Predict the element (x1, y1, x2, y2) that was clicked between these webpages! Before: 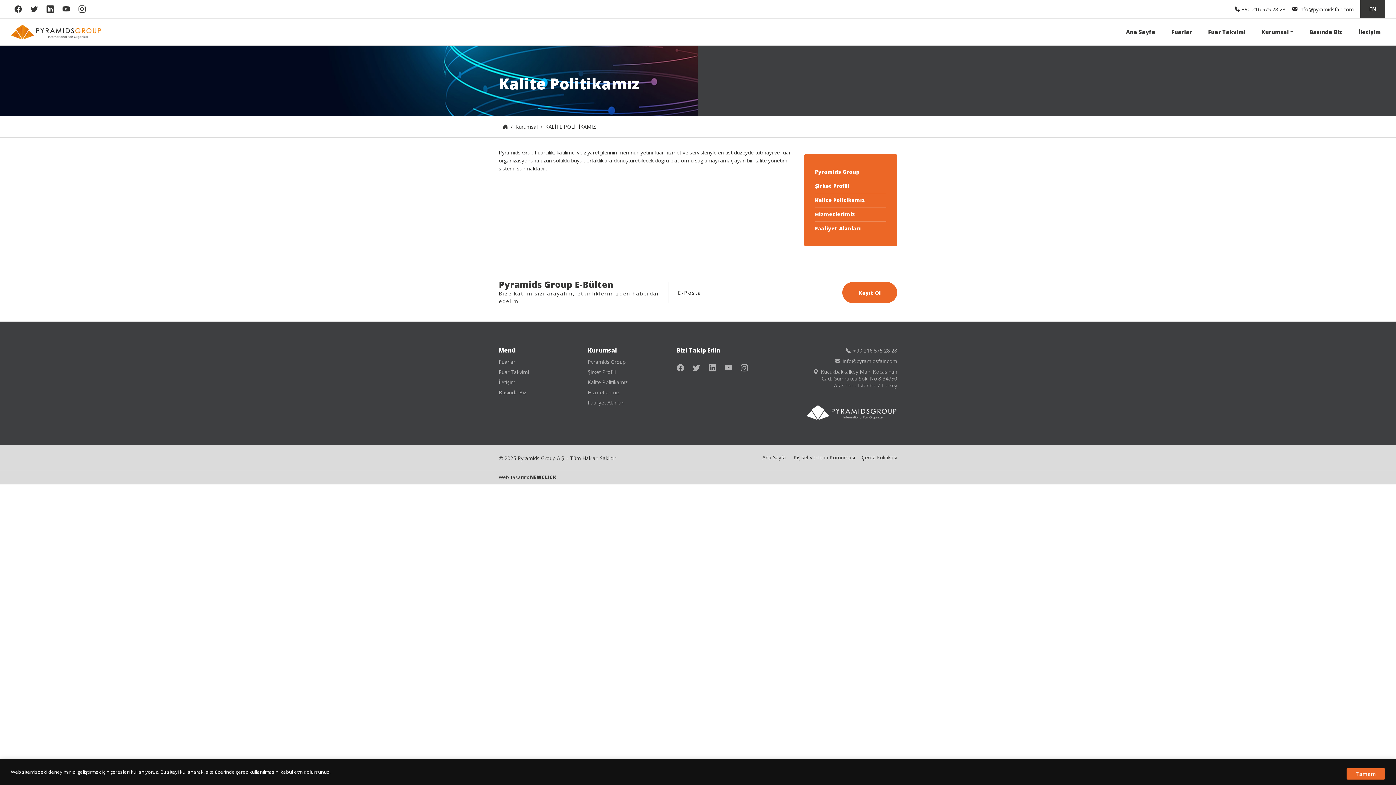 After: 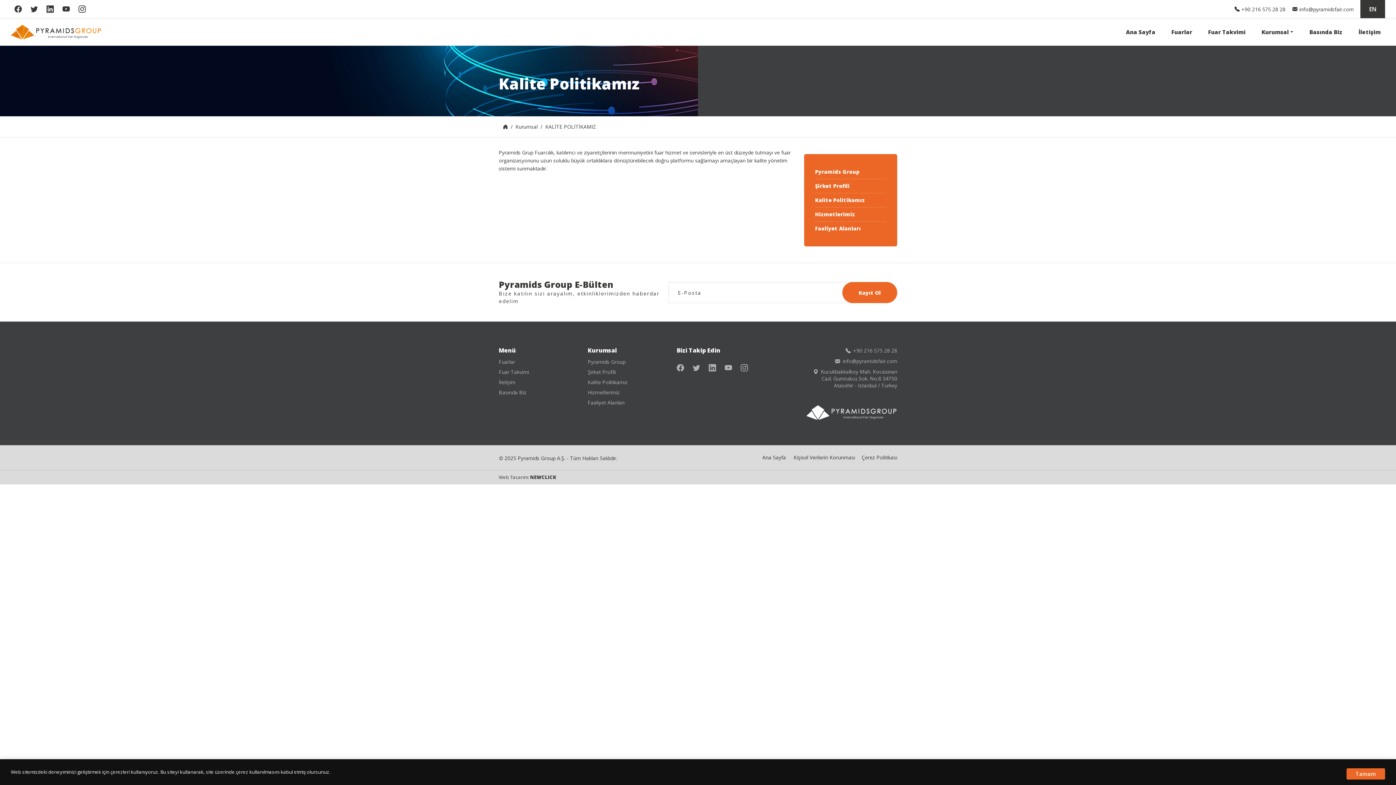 Action: bbox: (587, 378, 627, 385) label: Kalite Politikamız